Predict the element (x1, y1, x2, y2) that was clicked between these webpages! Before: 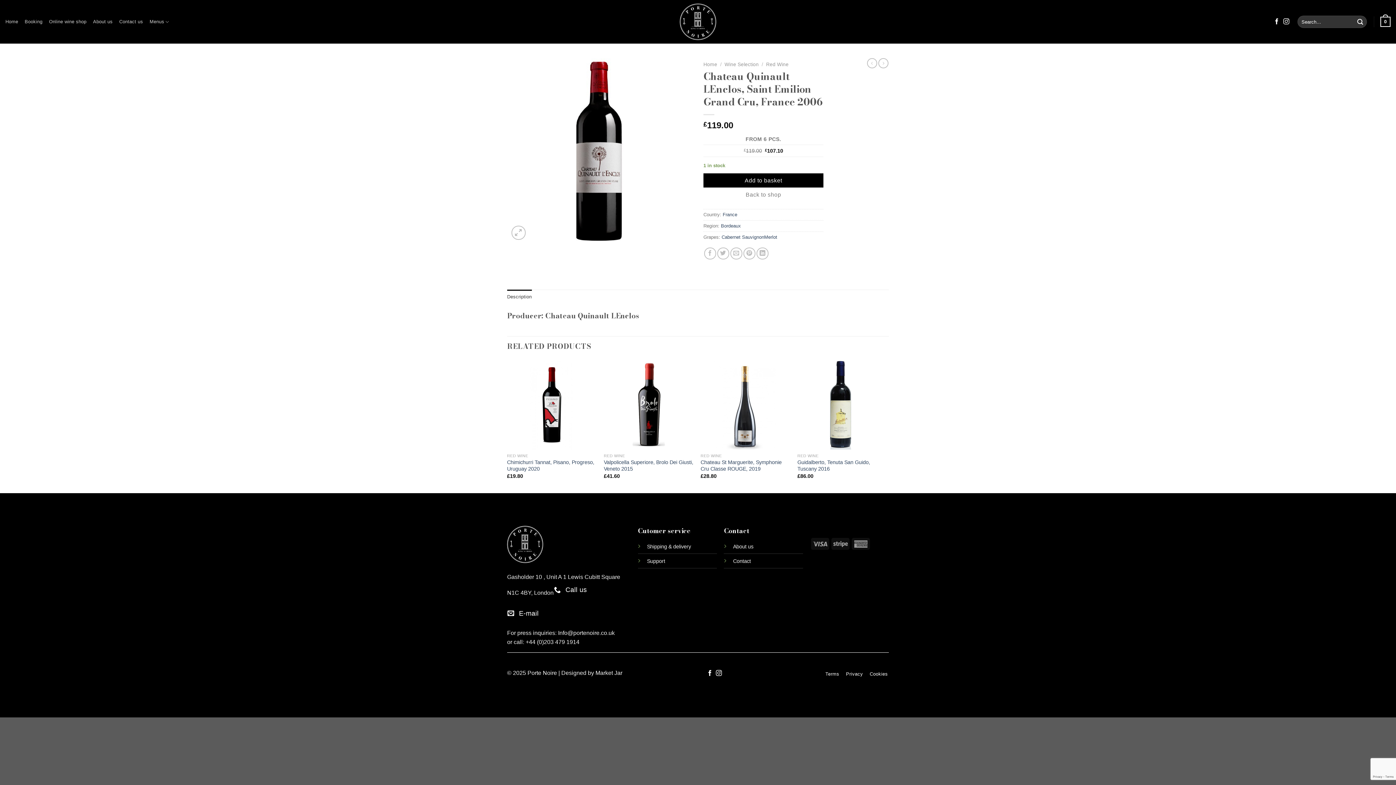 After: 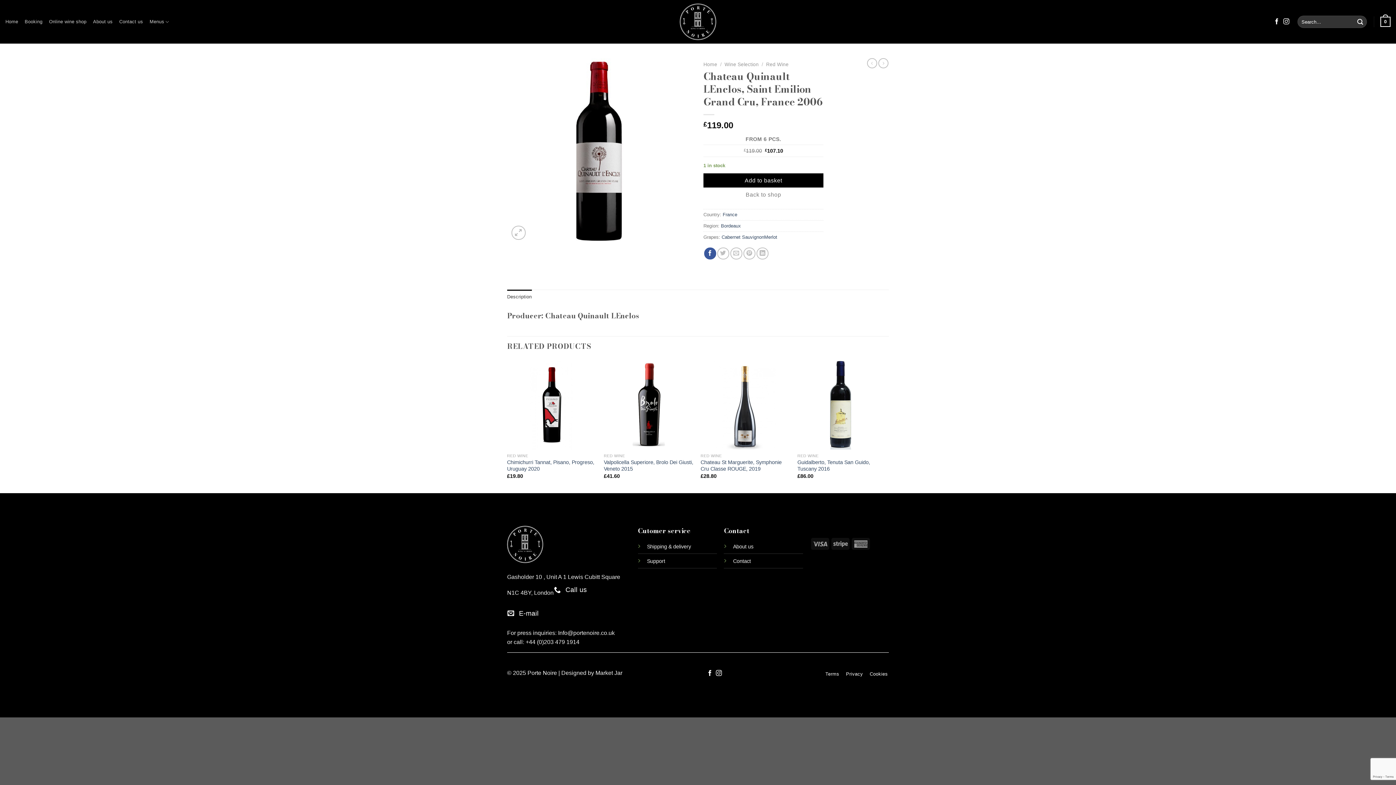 Action: label: Share on Facebook bbox: (704, 247, 716, 259)